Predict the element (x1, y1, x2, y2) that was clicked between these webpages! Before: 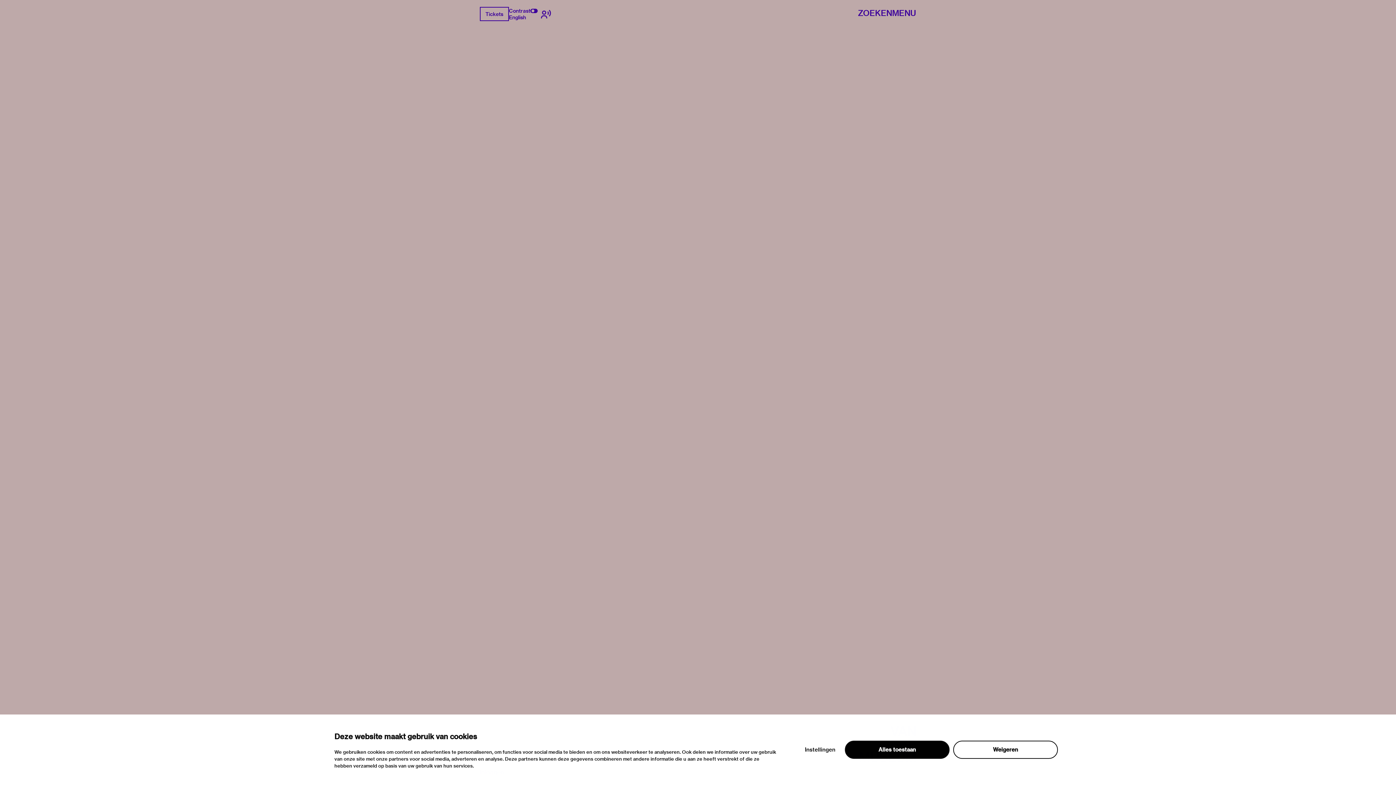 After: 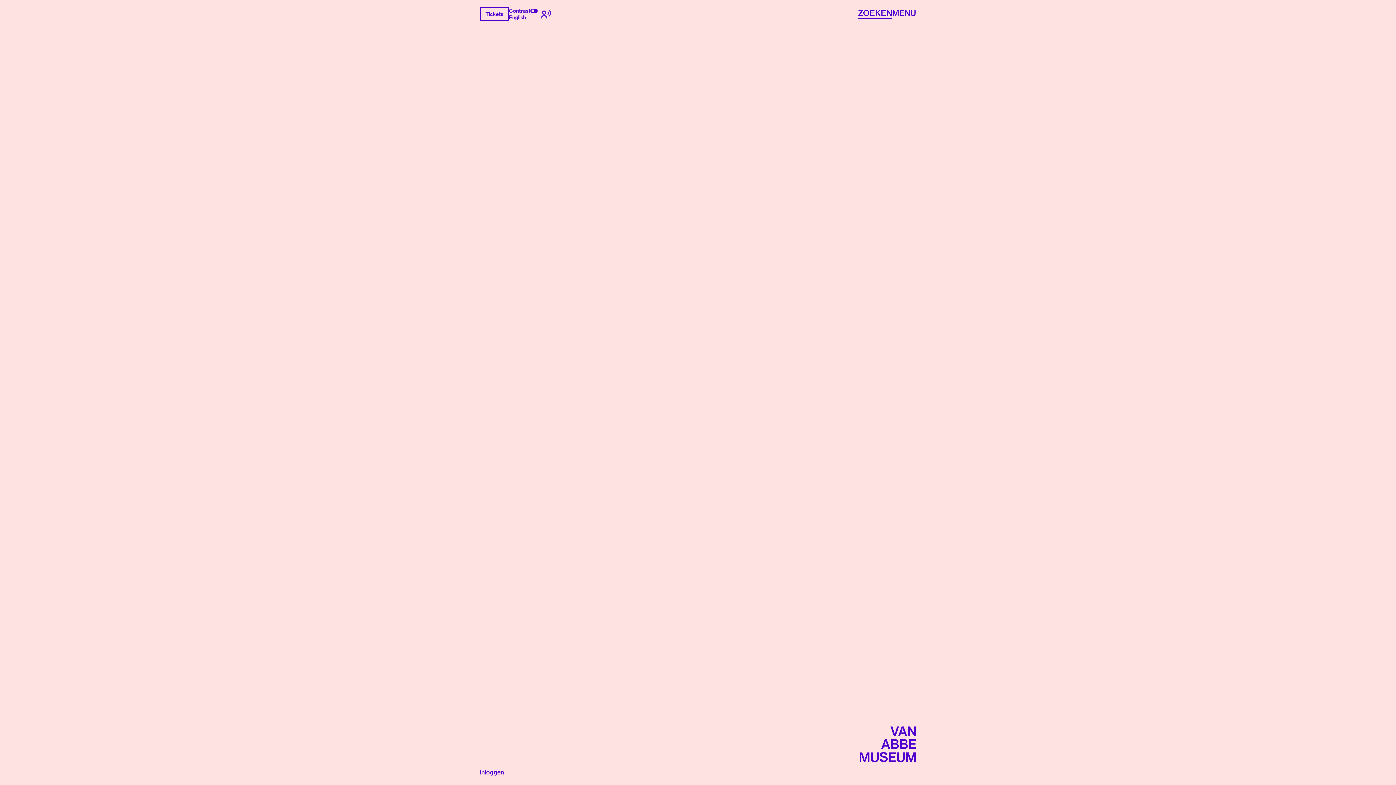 Action: label: Zoeken bbox: (858, 9, 892, 18)